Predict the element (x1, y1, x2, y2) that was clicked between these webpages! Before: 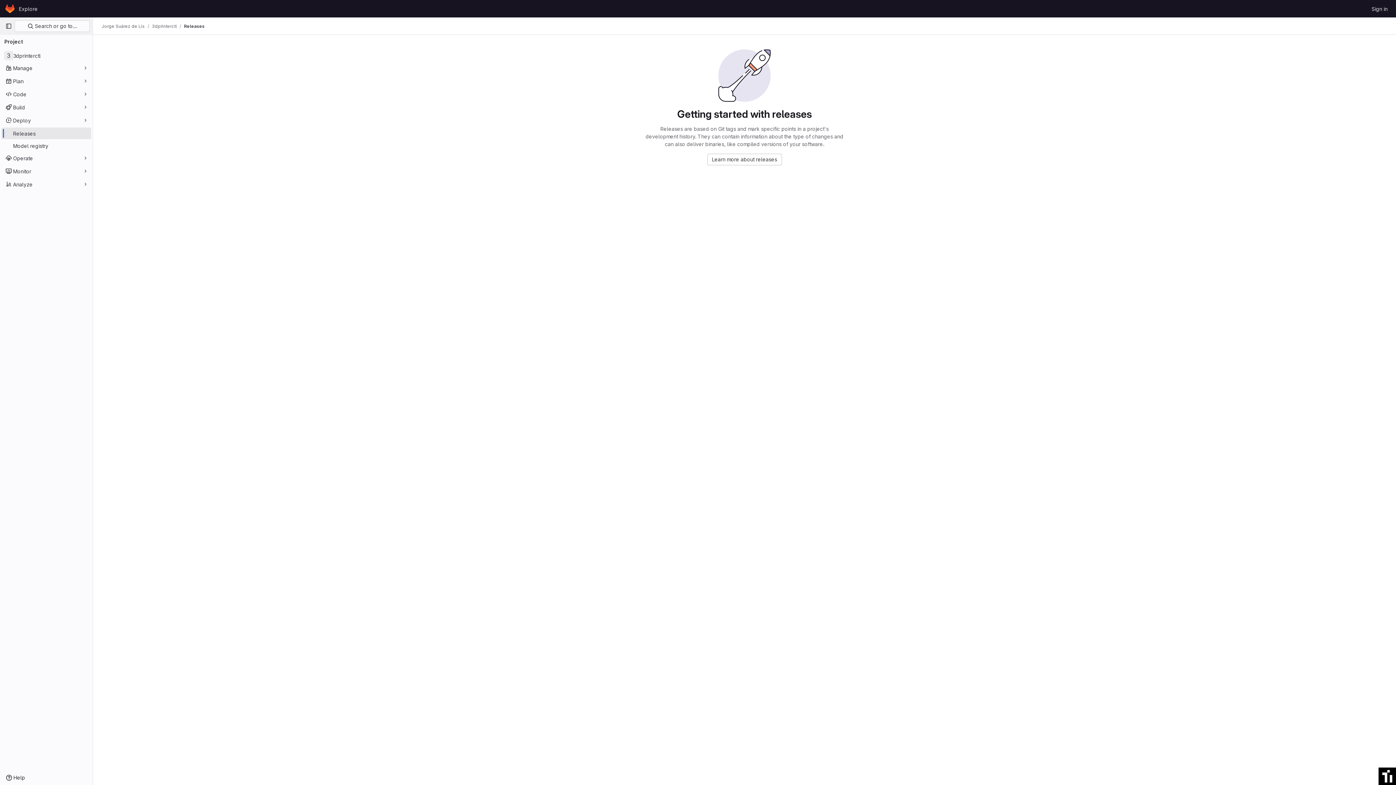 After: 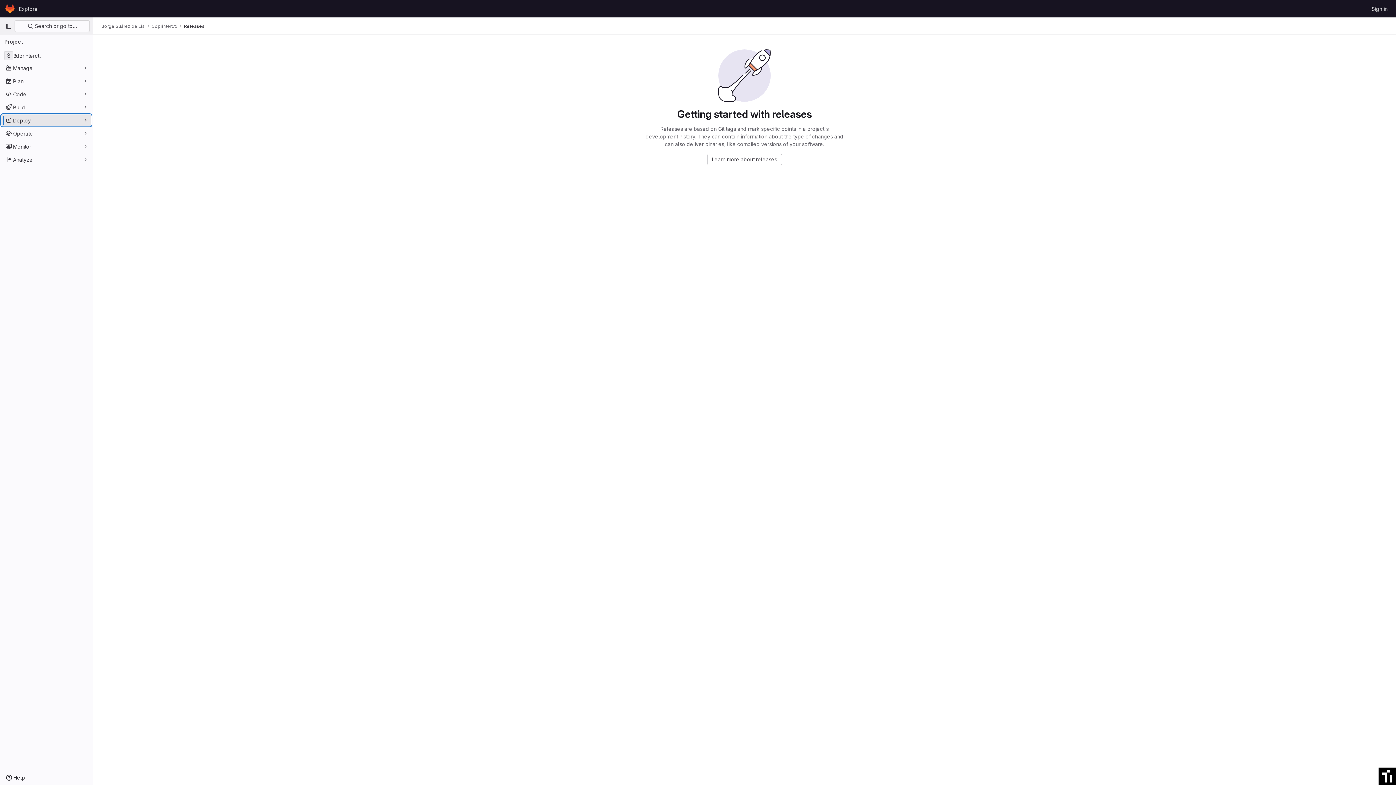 Action: label: Deploy bbox: (1, 114, 91, 126)